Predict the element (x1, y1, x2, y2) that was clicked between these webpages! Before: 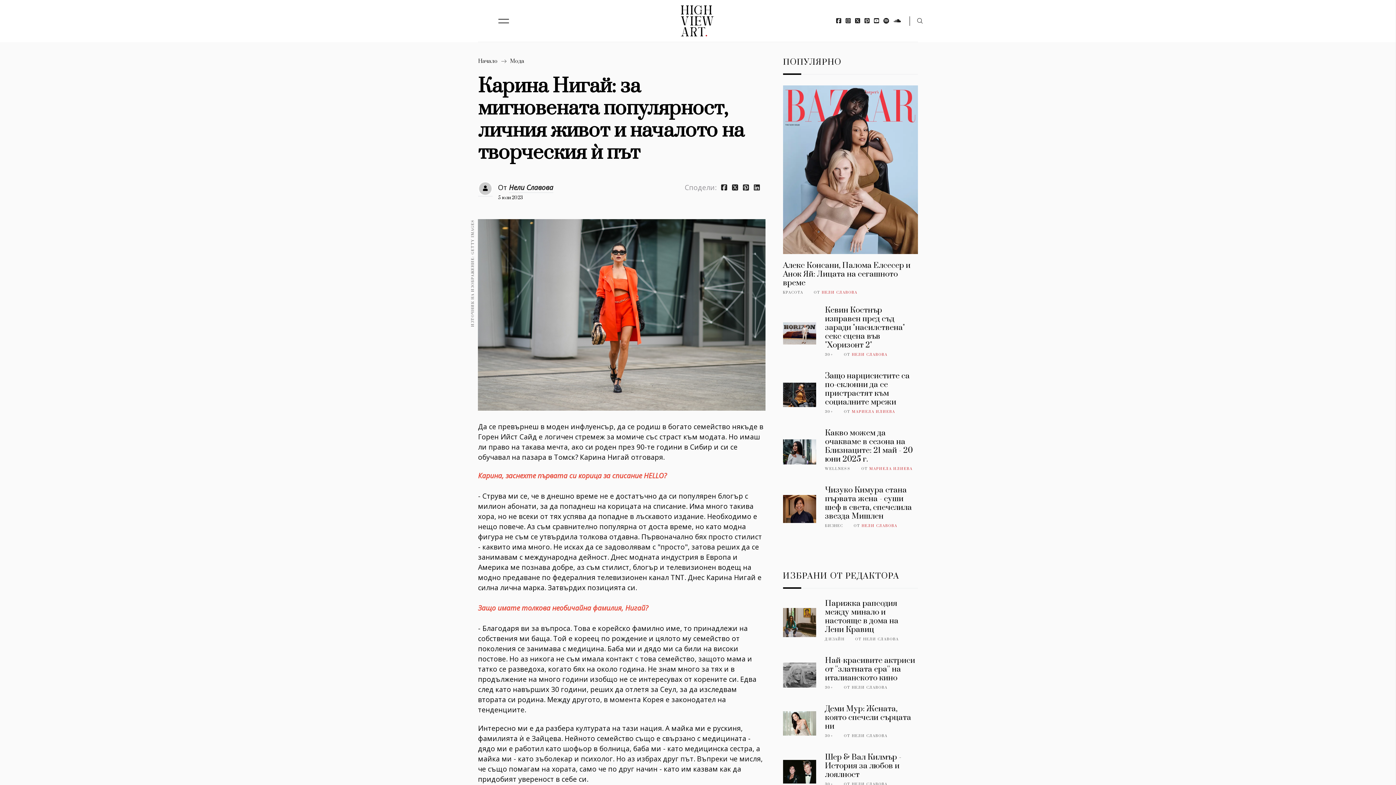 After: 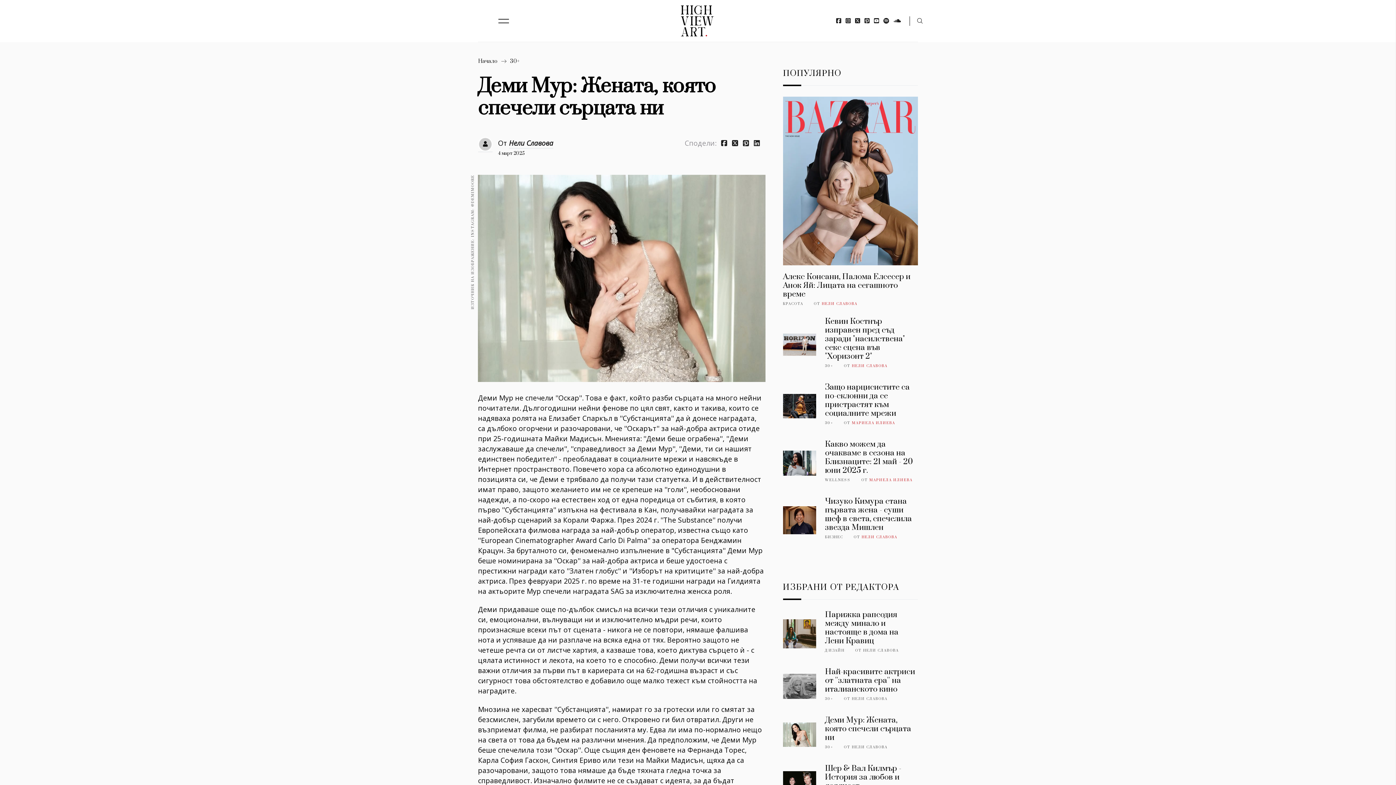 Action: bbox: (783, 719, 816, 727)